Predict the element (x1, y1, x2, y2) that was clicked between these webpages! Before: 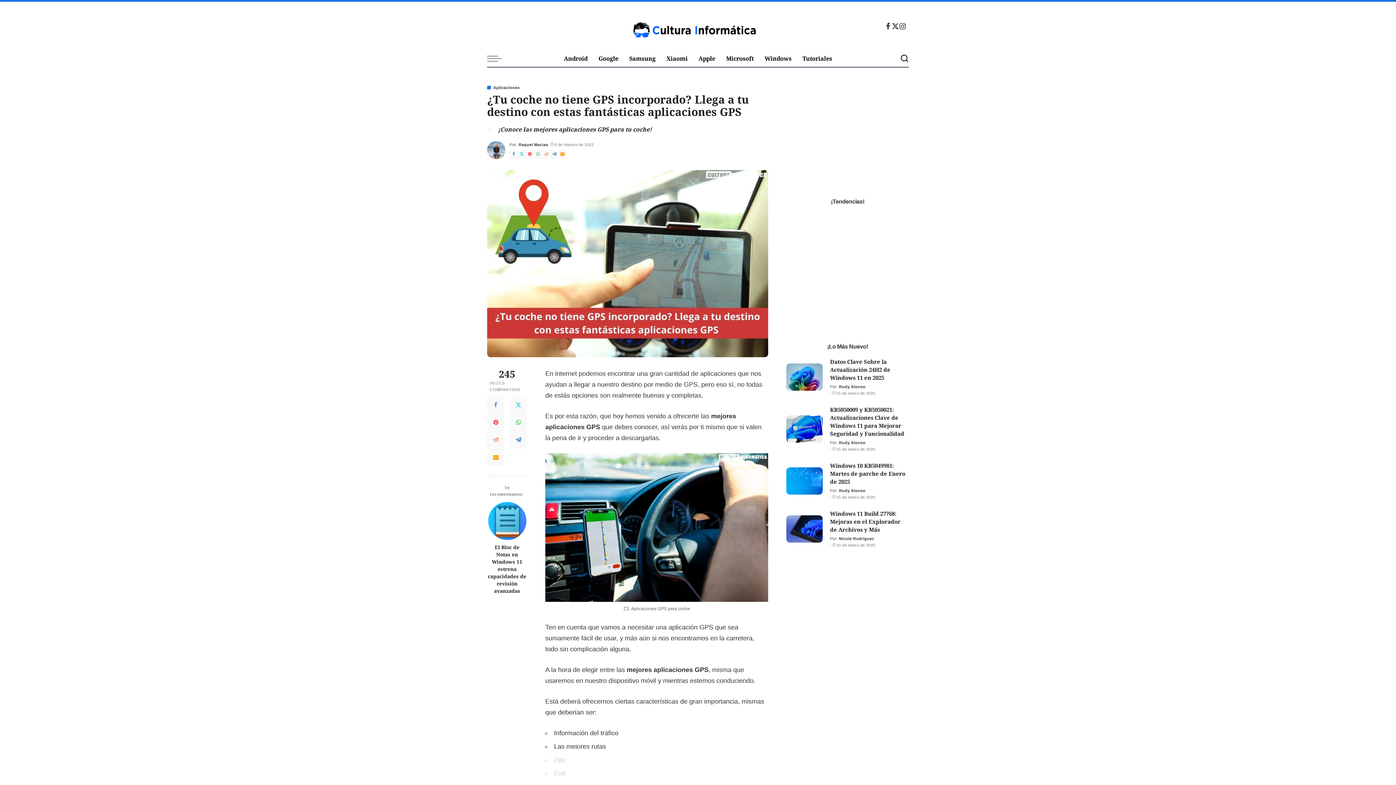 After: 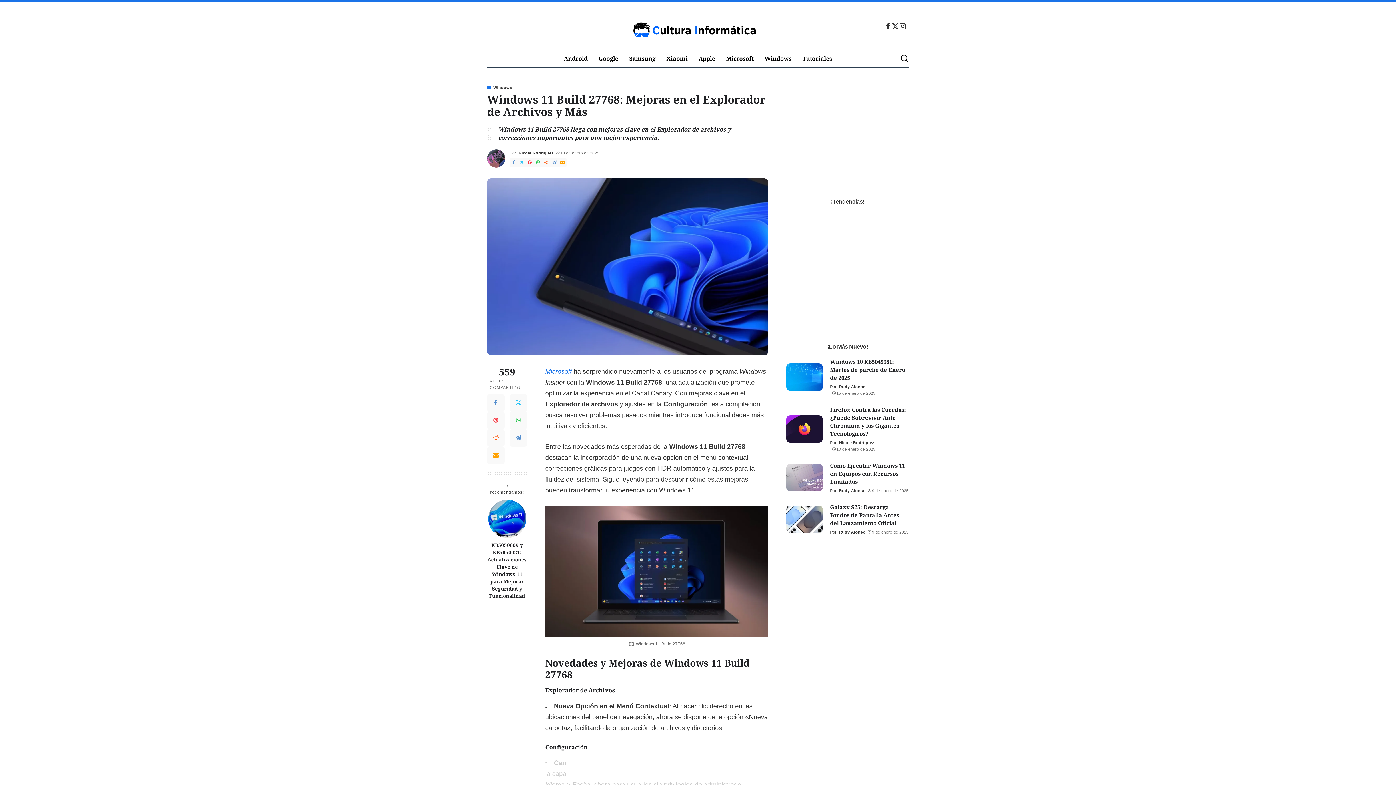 Action: bbox: (830, 510, 900, 533) label: Windows 11 Build 27768: Mejoras en el Explorador de Archivos y Más